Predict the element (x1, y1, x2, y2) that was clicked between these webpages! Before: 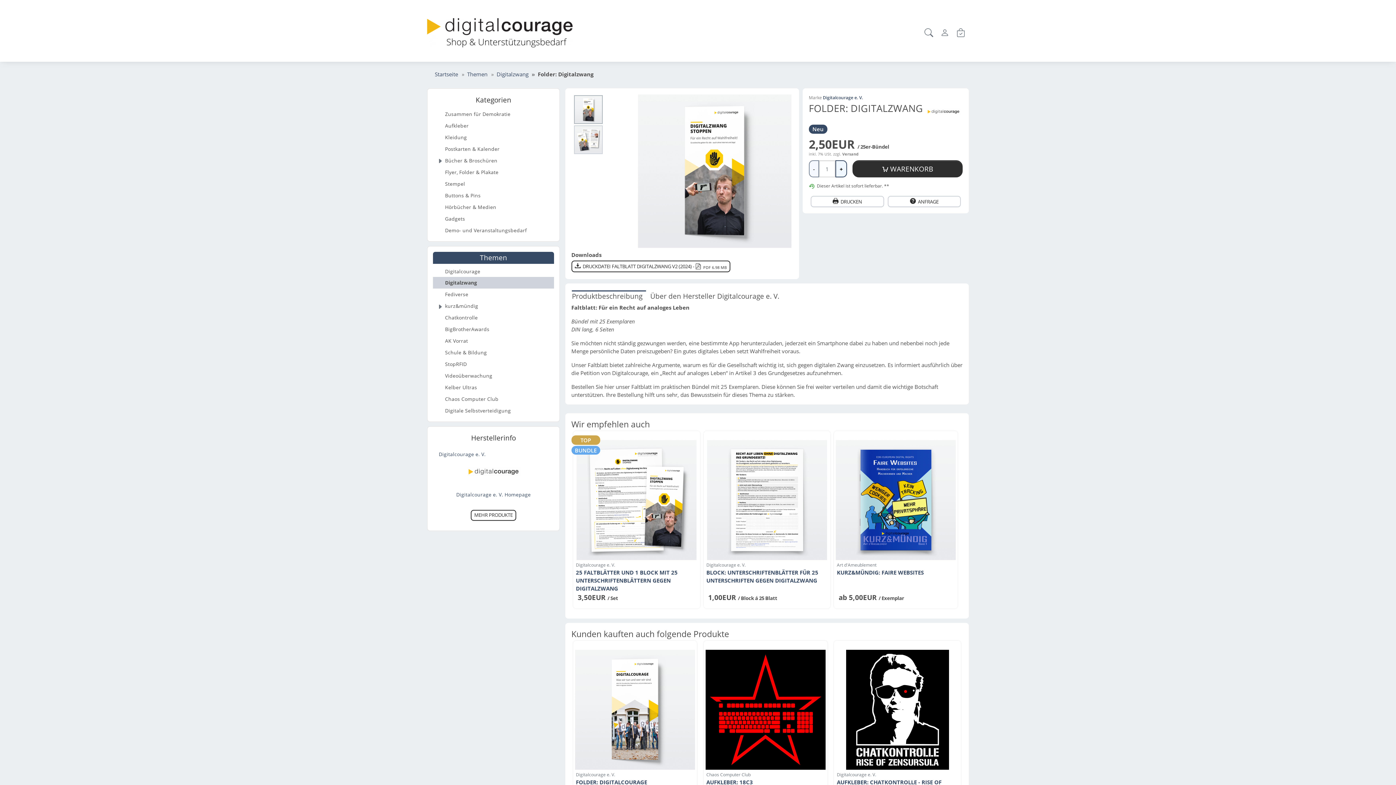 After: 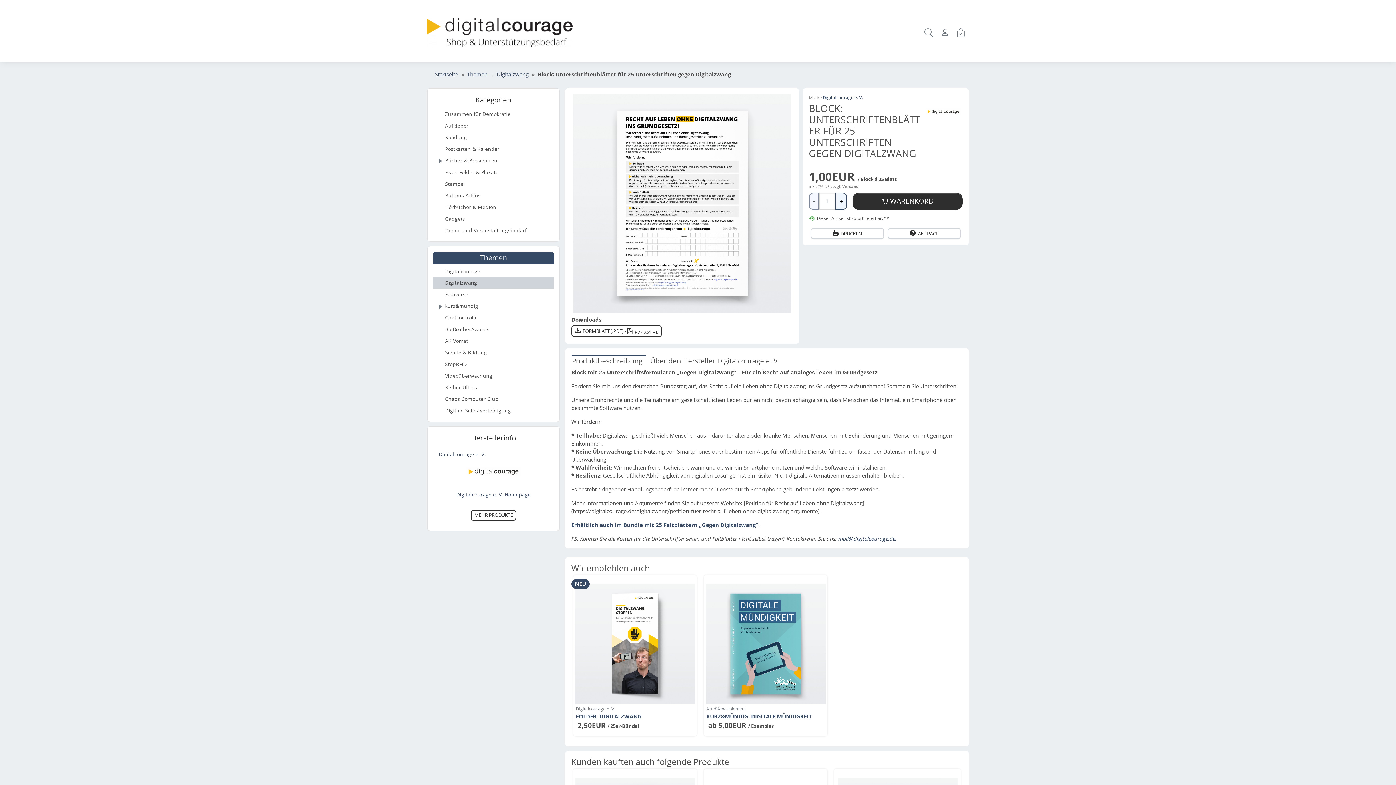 Action: bbox: (705, 440, 828, 560)